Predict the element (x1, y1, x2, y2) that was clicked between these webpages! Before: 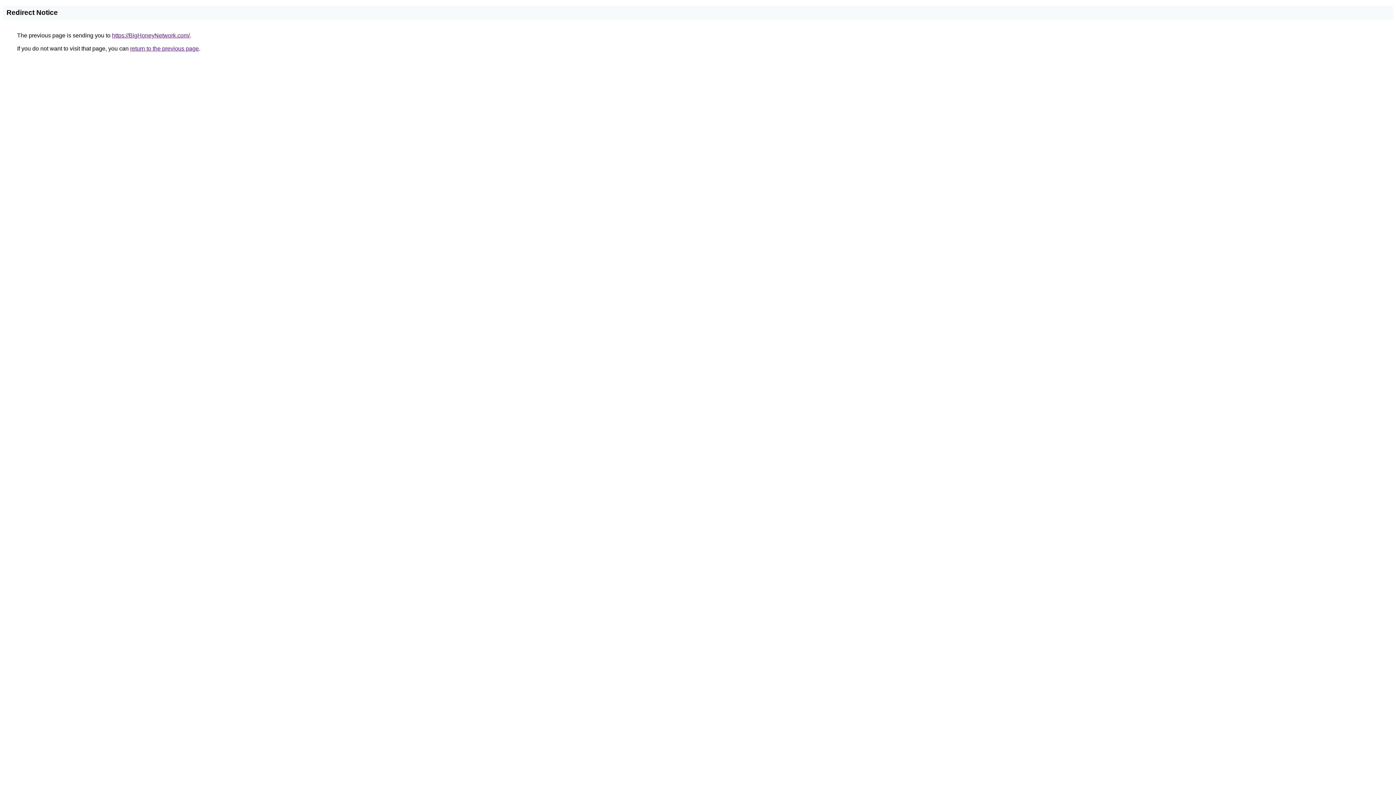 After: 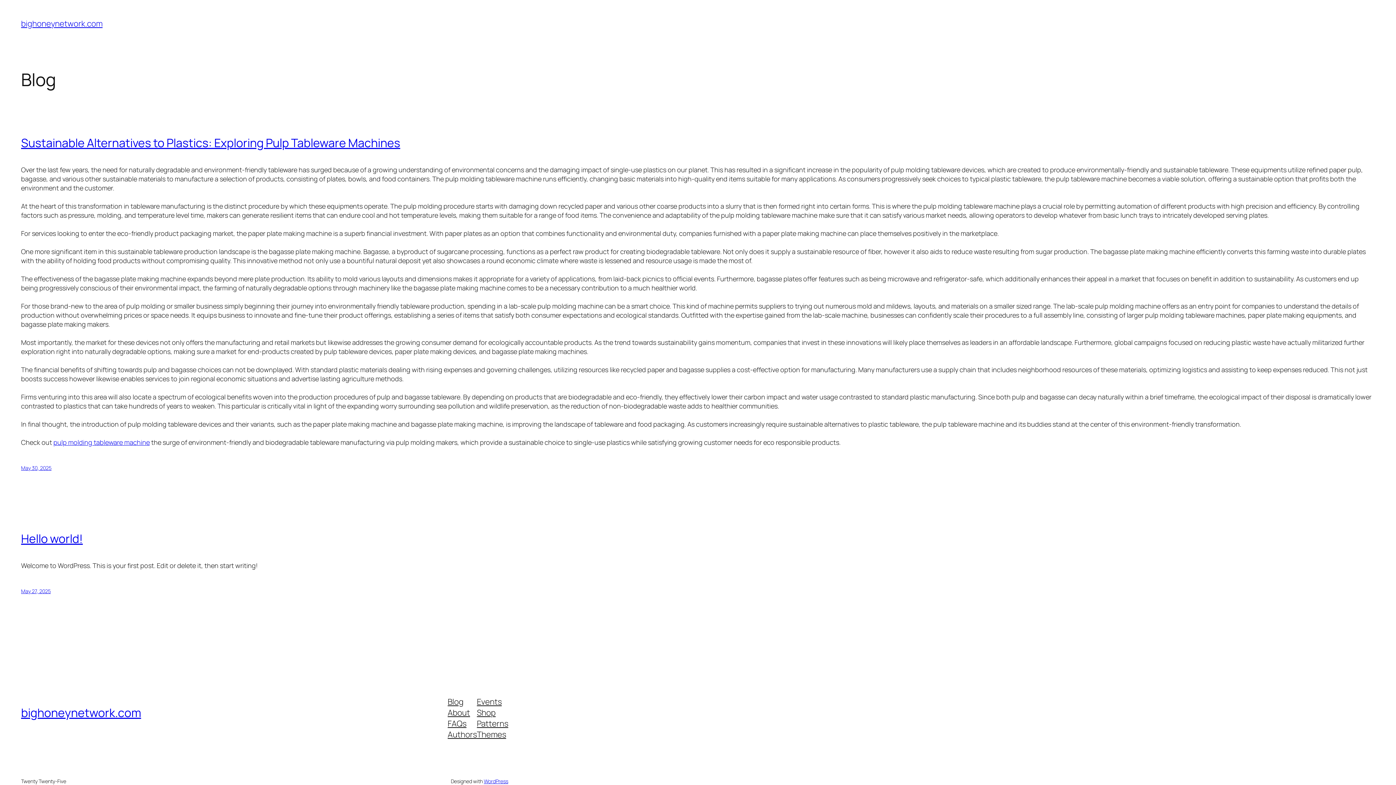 Action: bbox: (112, 32, 189, 38) label: https://BigHoneyNetwork.com/